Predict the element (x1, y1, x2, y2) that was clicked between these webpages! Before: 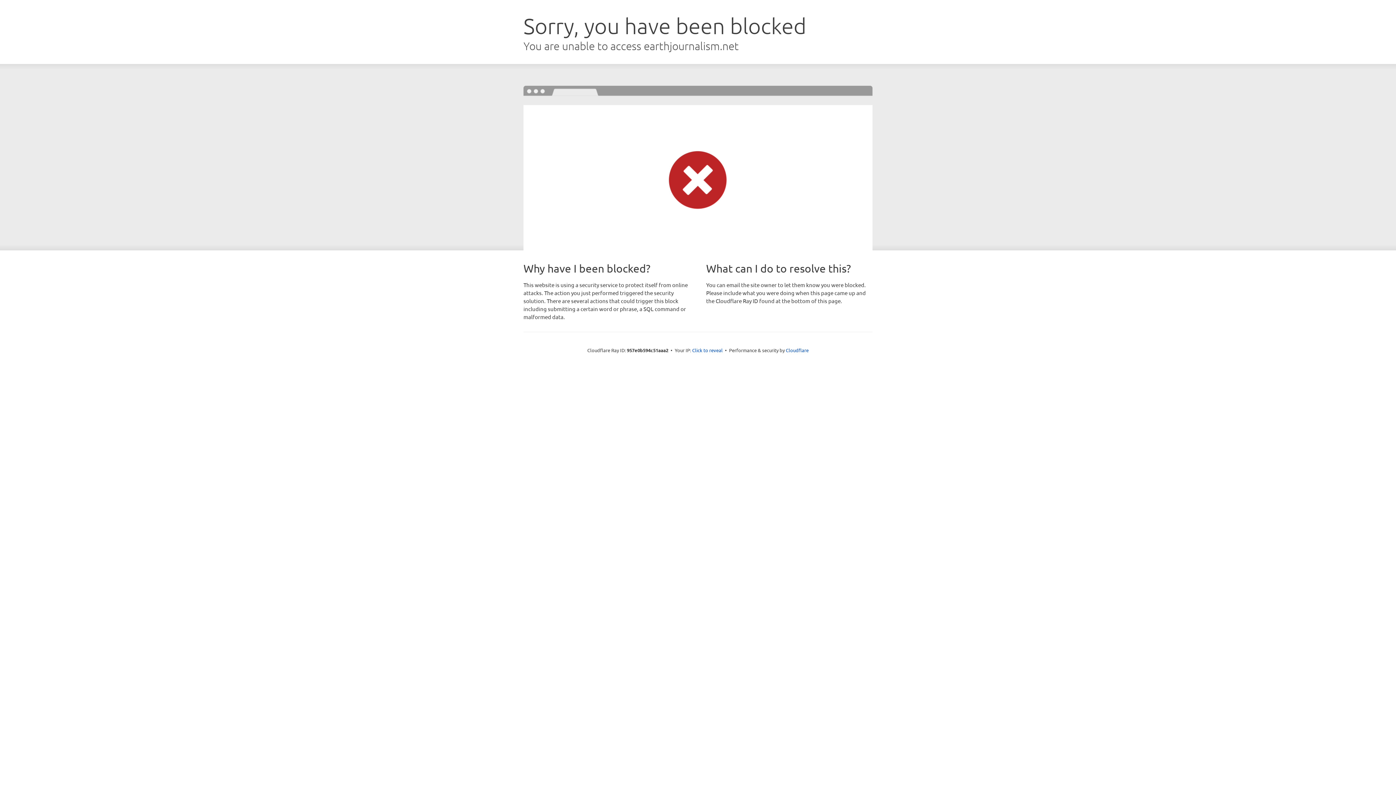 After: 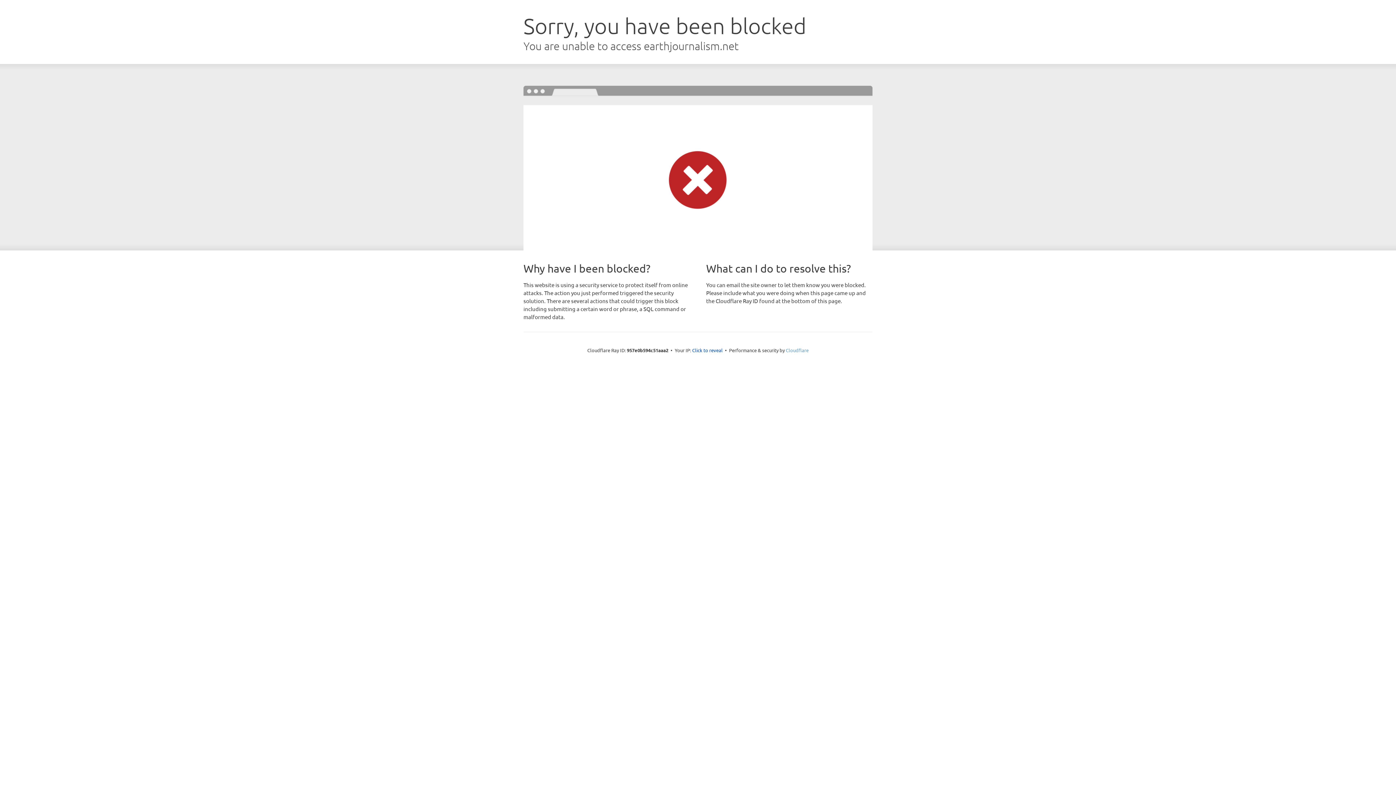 Action: label: Cloudflare bbox: (786, 347, 808, 353)